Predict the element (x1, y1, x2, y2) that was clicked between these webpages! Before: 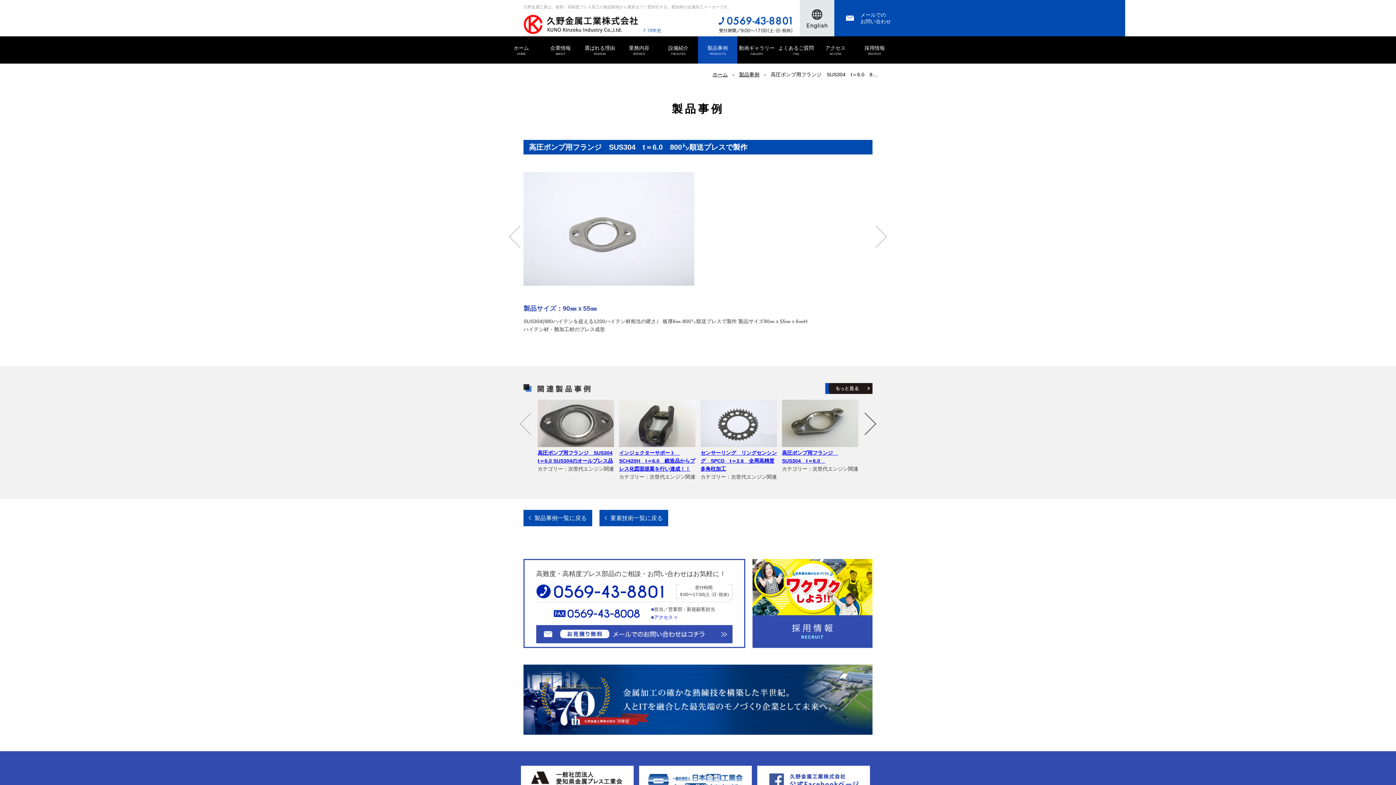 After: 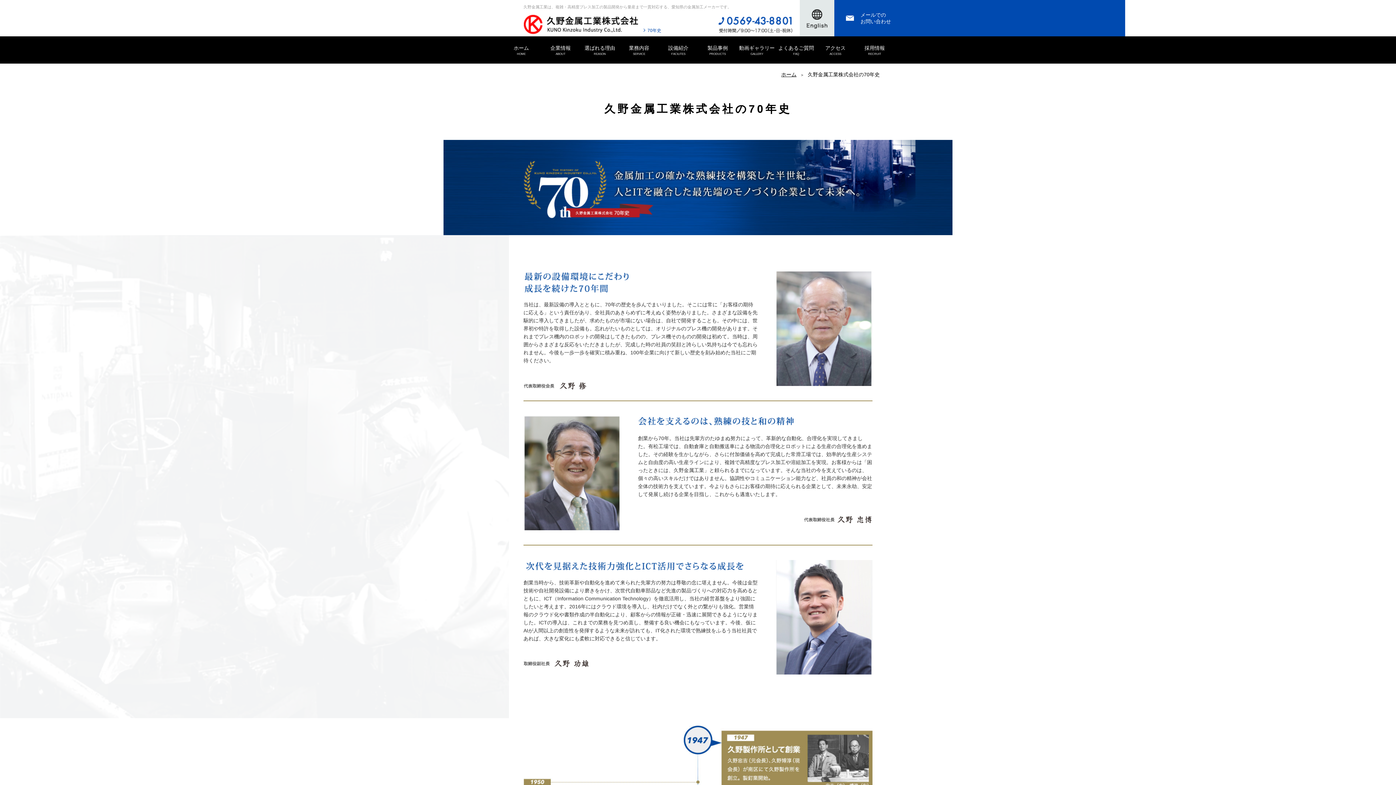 Action: bbox: (523, 664, 872, 735)